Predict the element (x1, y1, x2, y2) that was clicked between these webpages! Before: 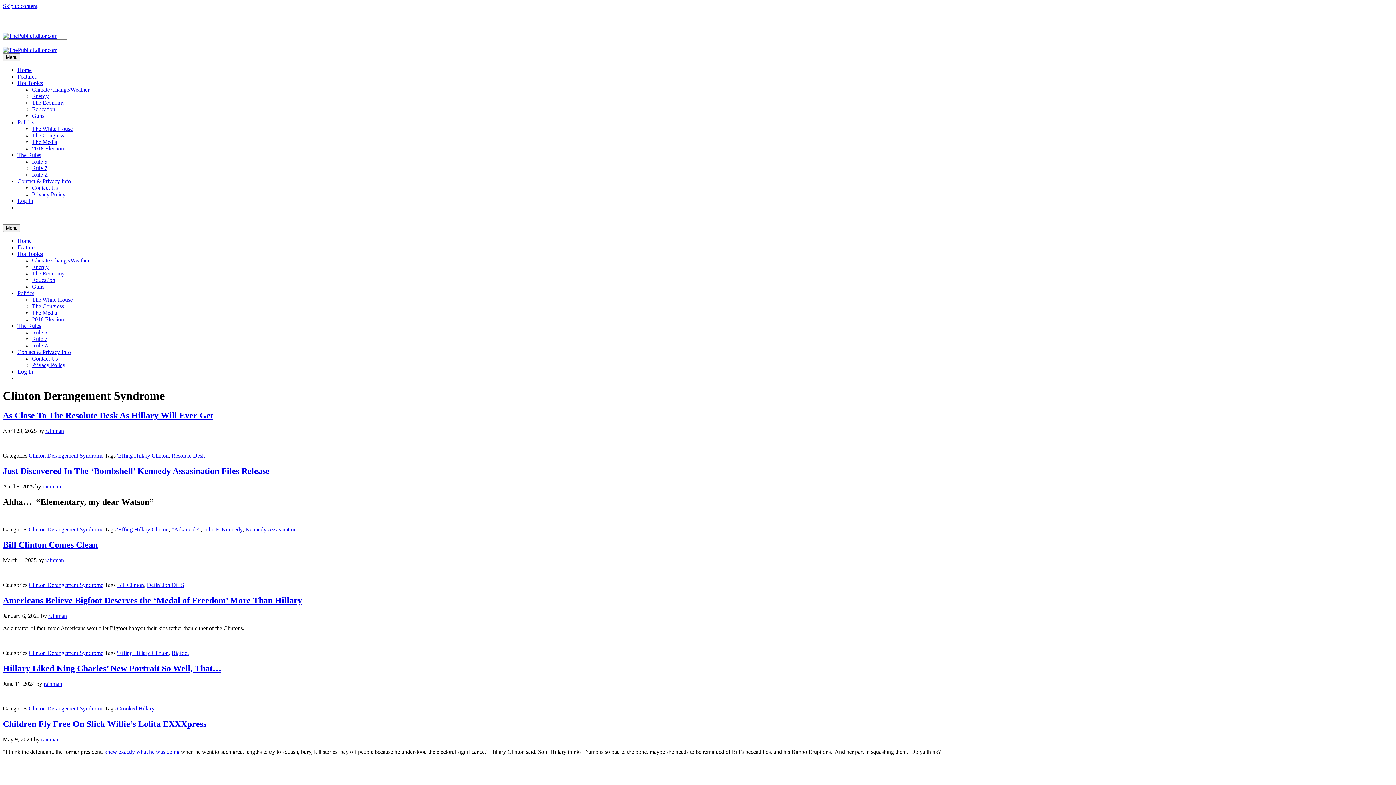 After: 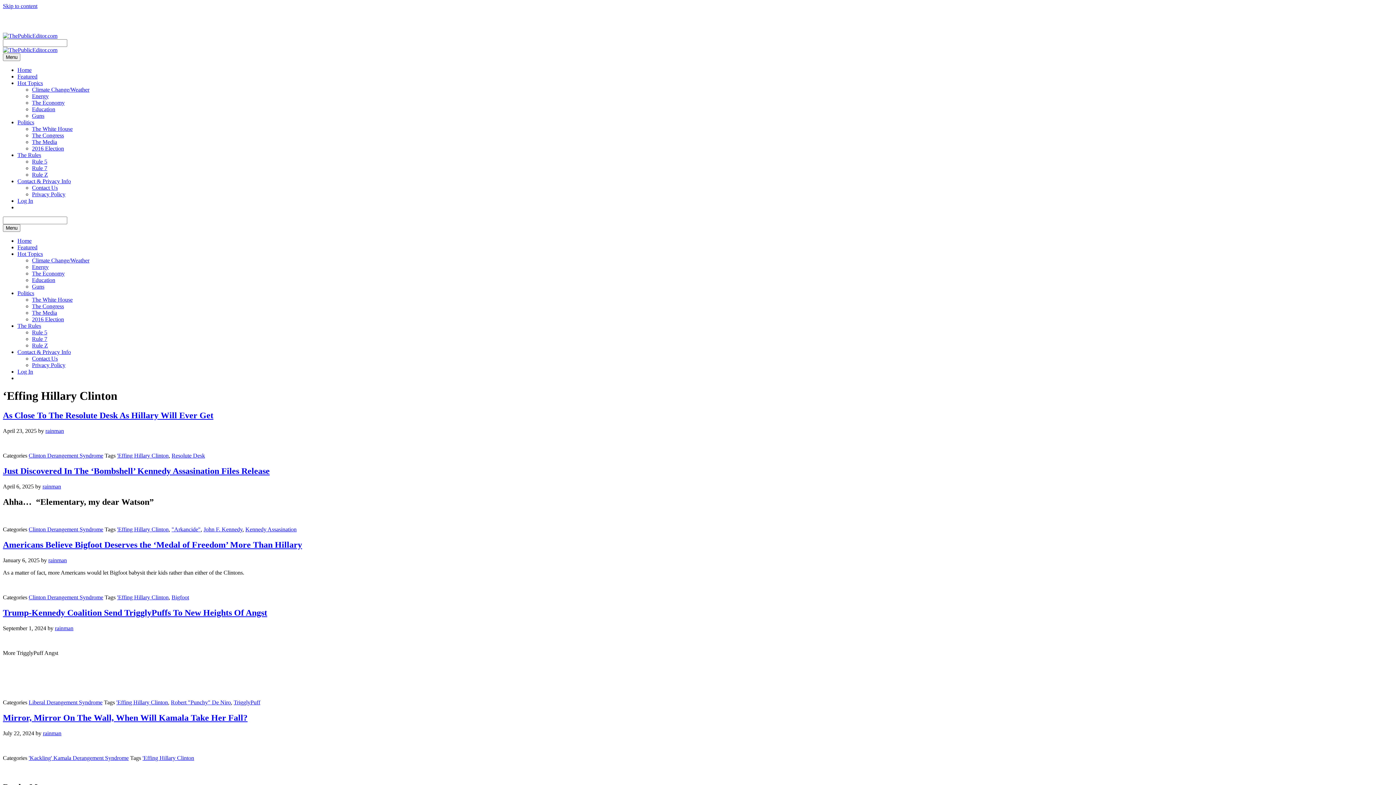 Action: label: 'Effing Hillary Clinton bbox: (117, 452, 168, 458)